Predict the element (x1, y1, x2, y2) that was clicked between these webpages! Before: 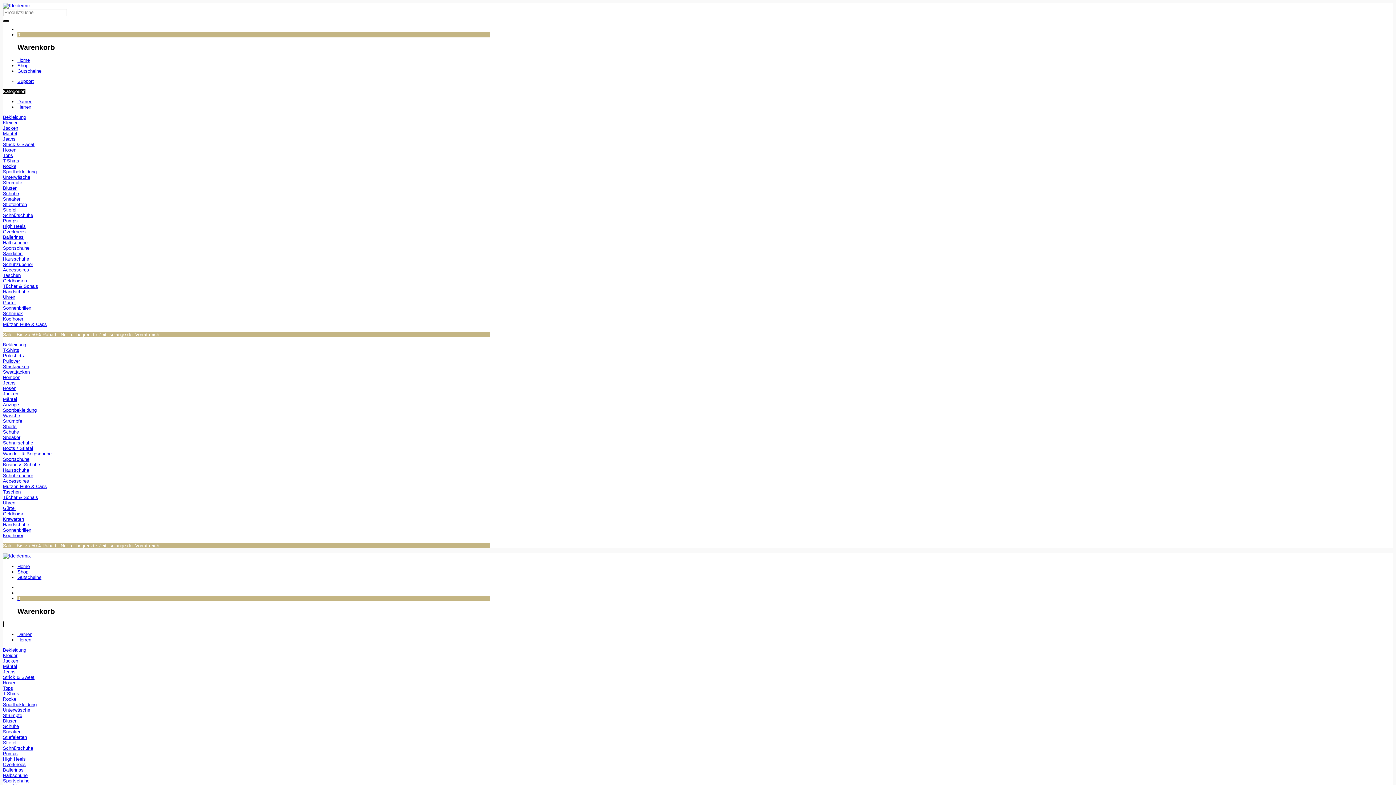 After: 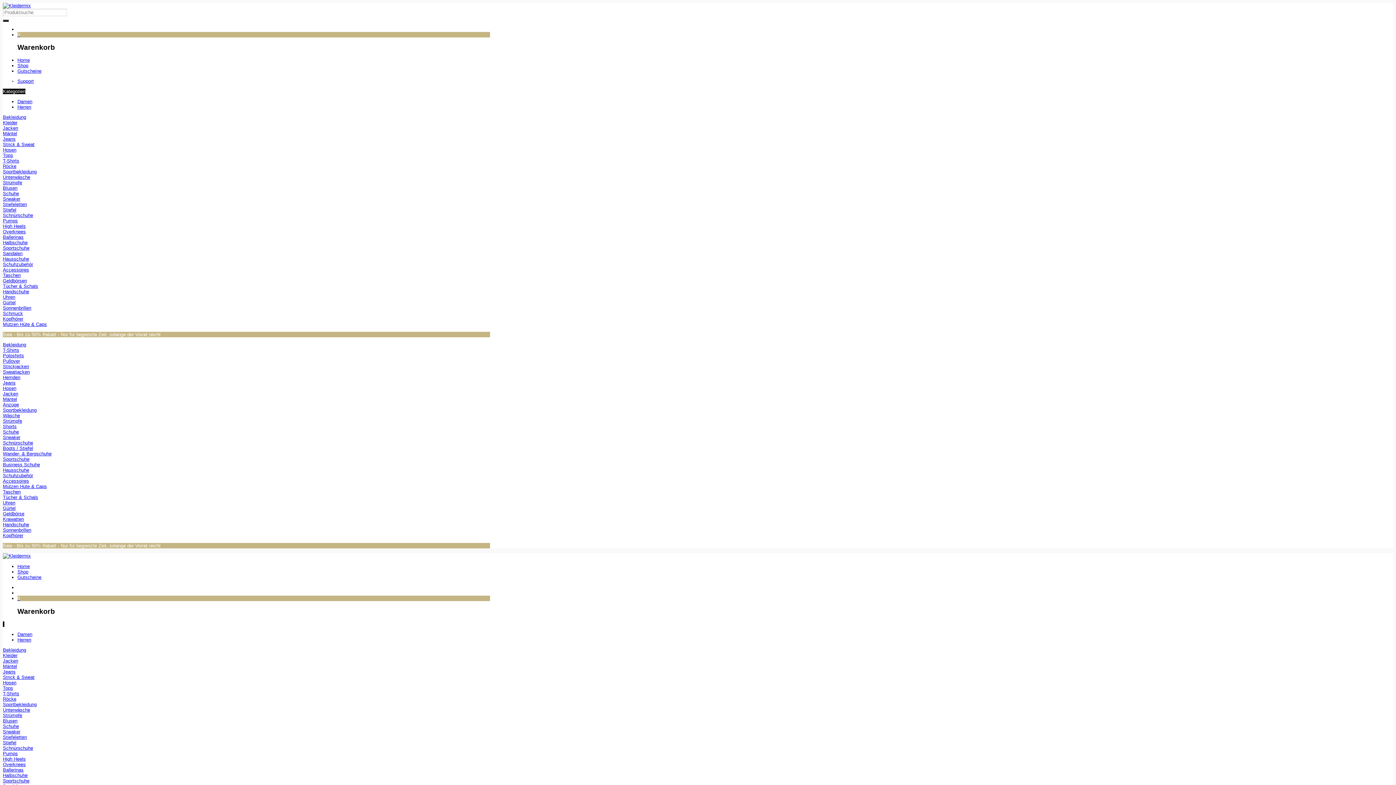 Action: bbox: (2, 114, 26, 120) label: Bekleidung